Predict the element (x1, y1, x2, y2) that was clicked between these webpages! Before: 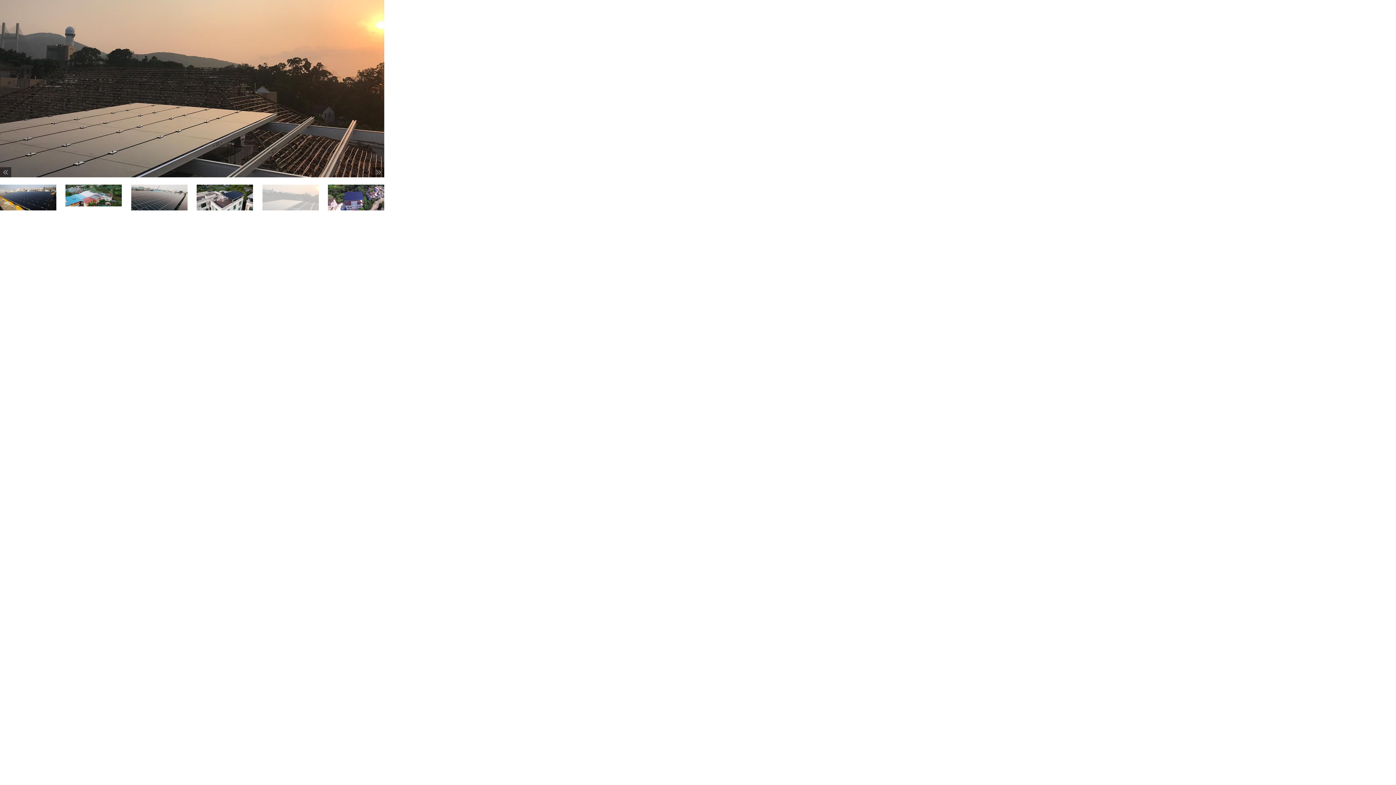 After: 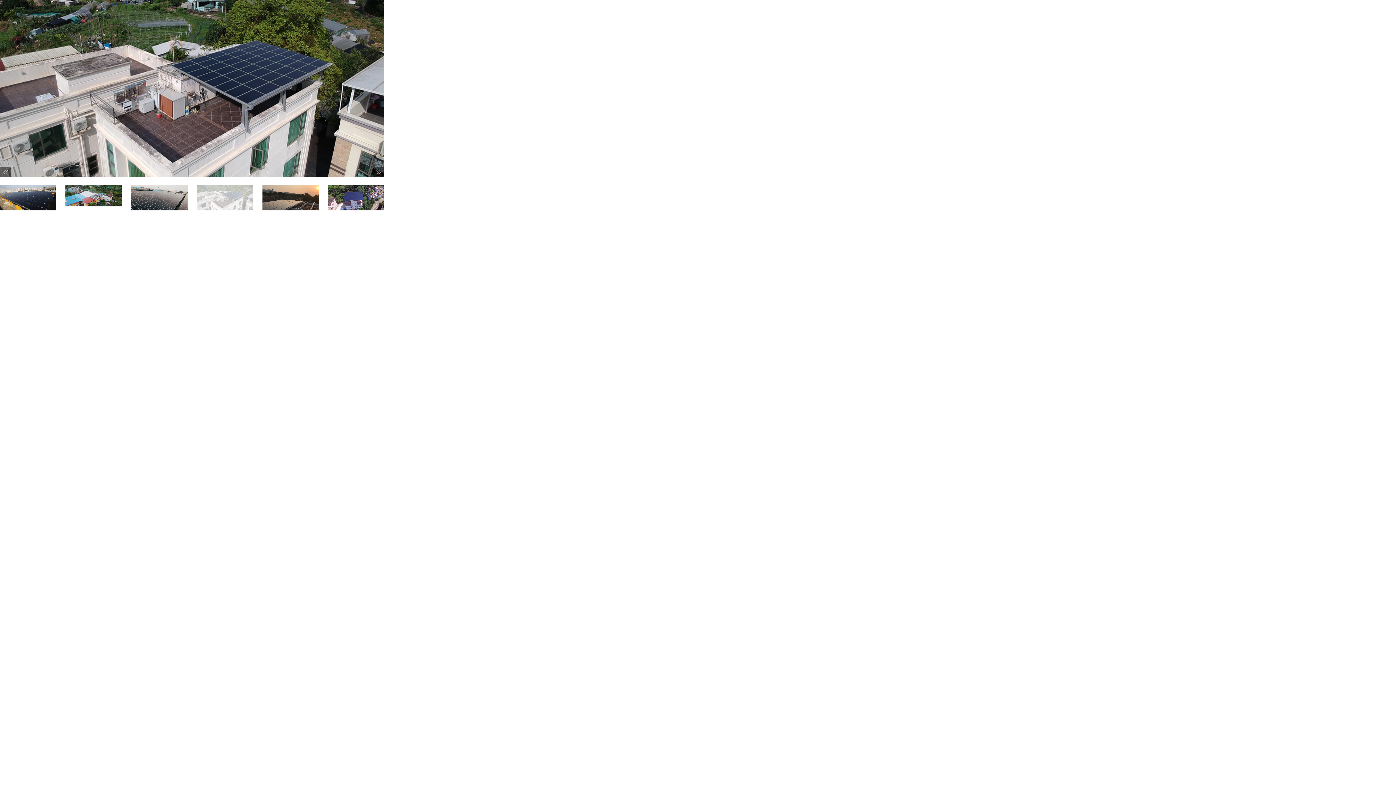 Action: bbox: (196, 194, 253, 199)